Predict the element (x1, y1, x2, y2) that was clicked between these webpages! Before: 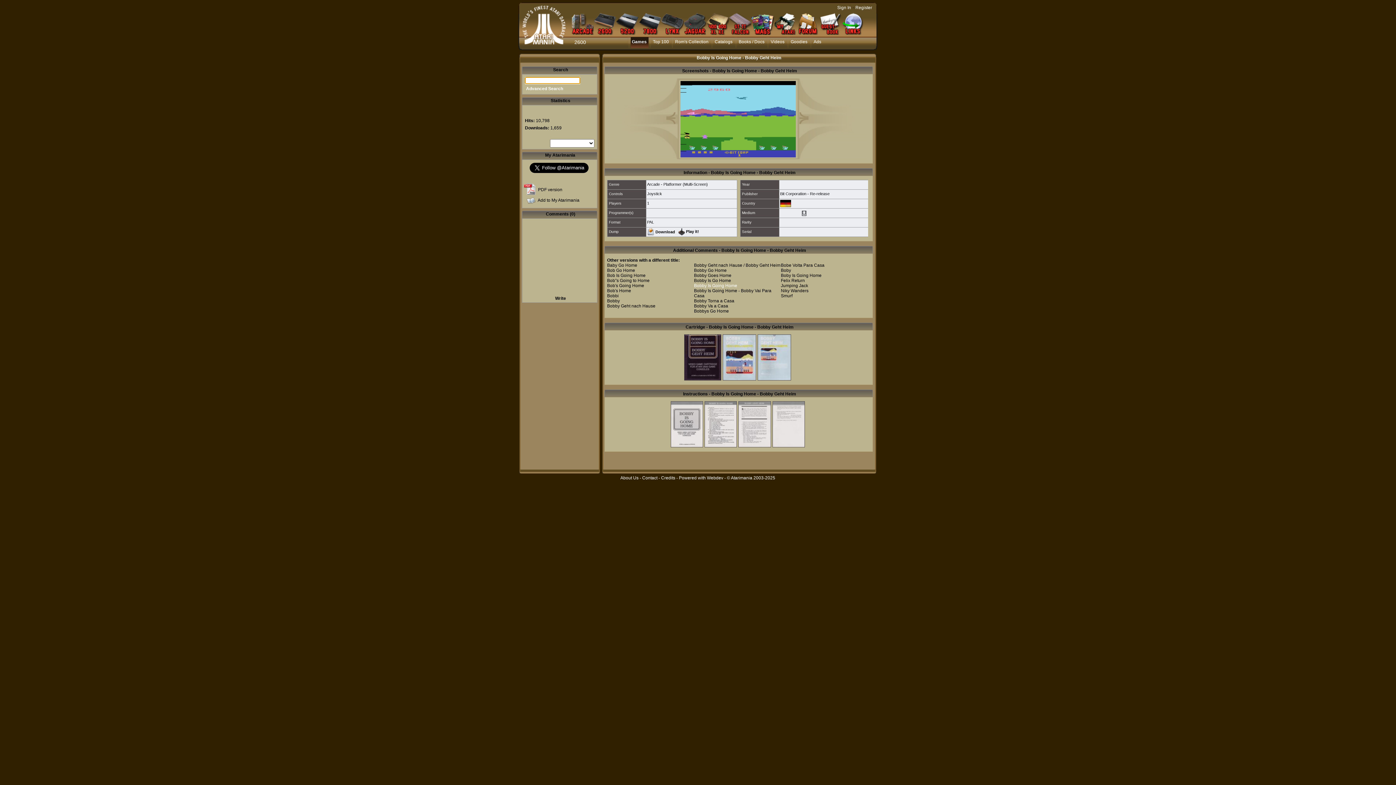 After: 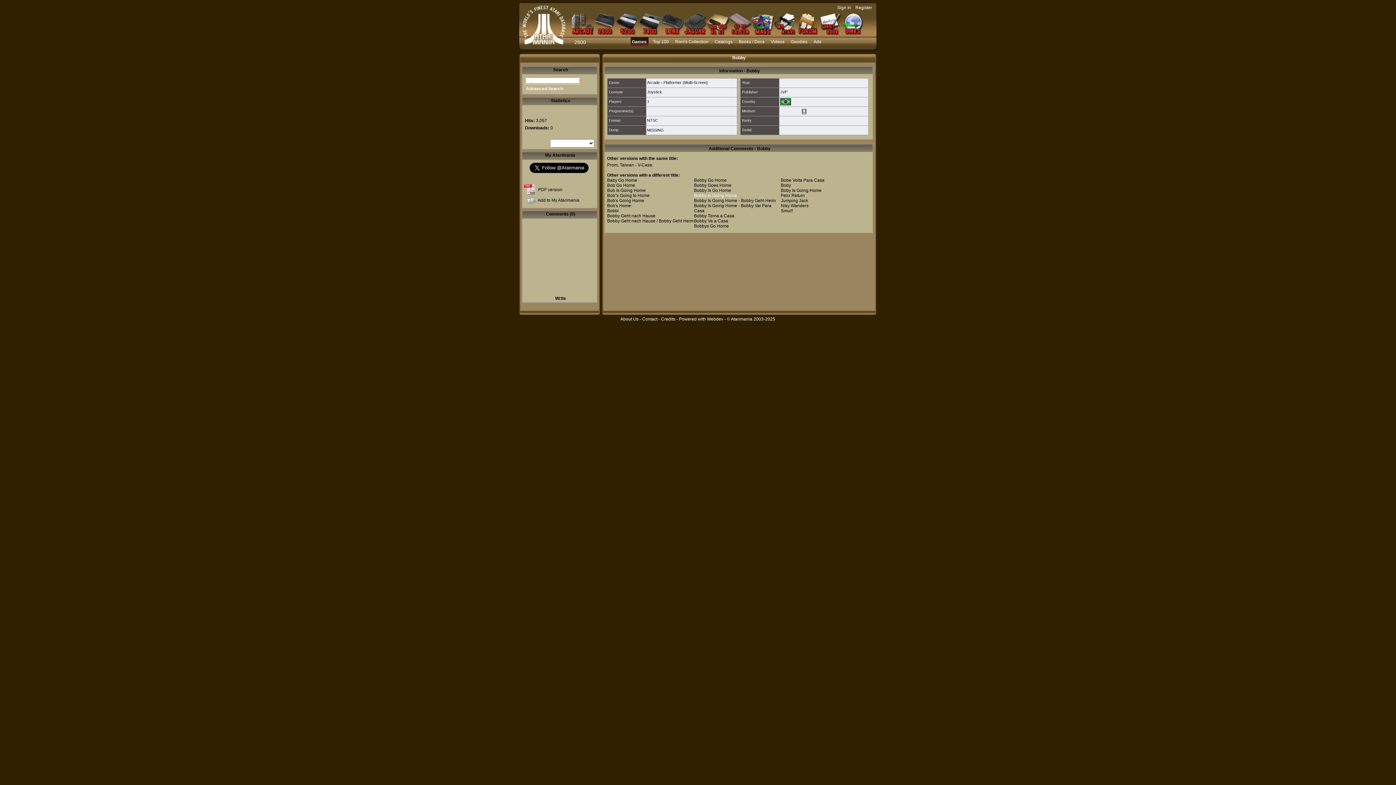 Action: label: Bobby bbox: (607, 298, 620, 303)